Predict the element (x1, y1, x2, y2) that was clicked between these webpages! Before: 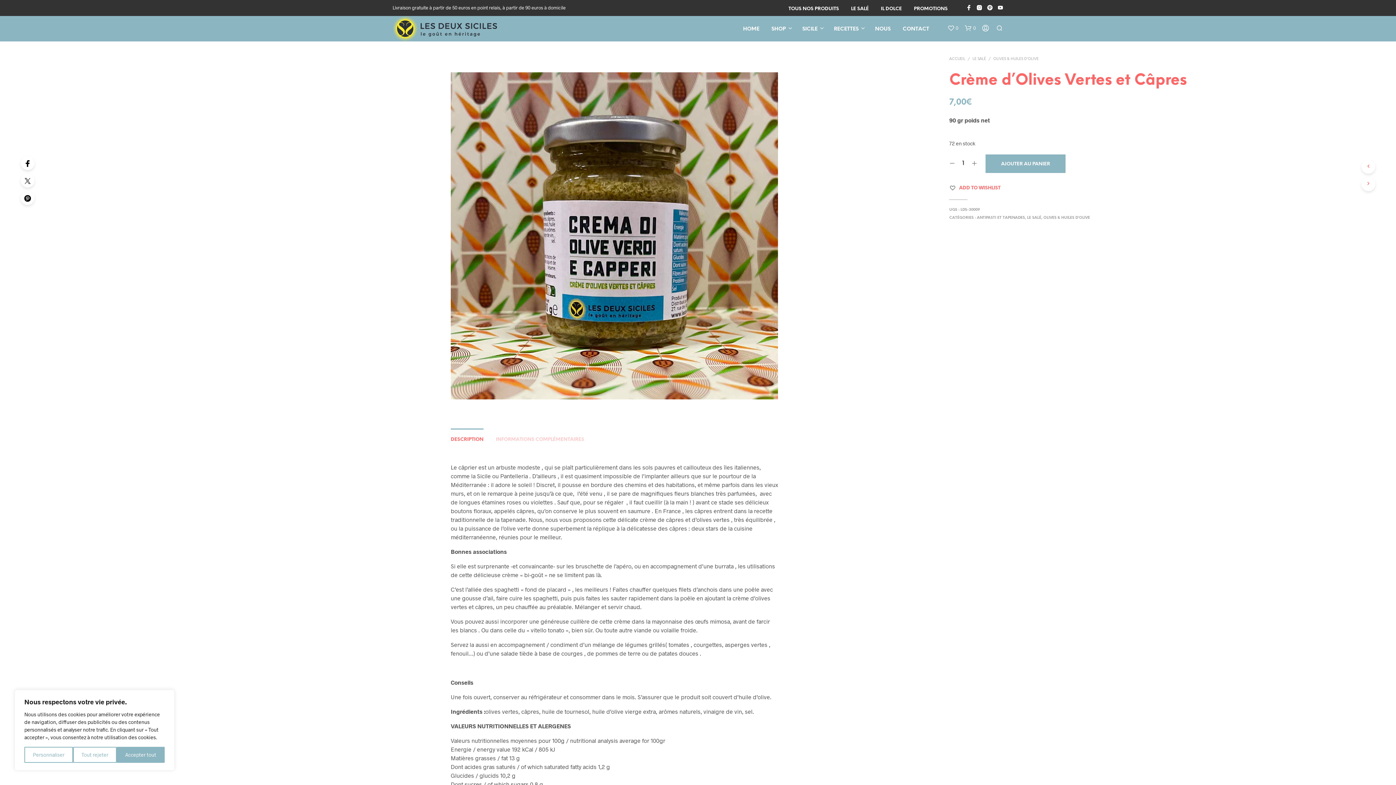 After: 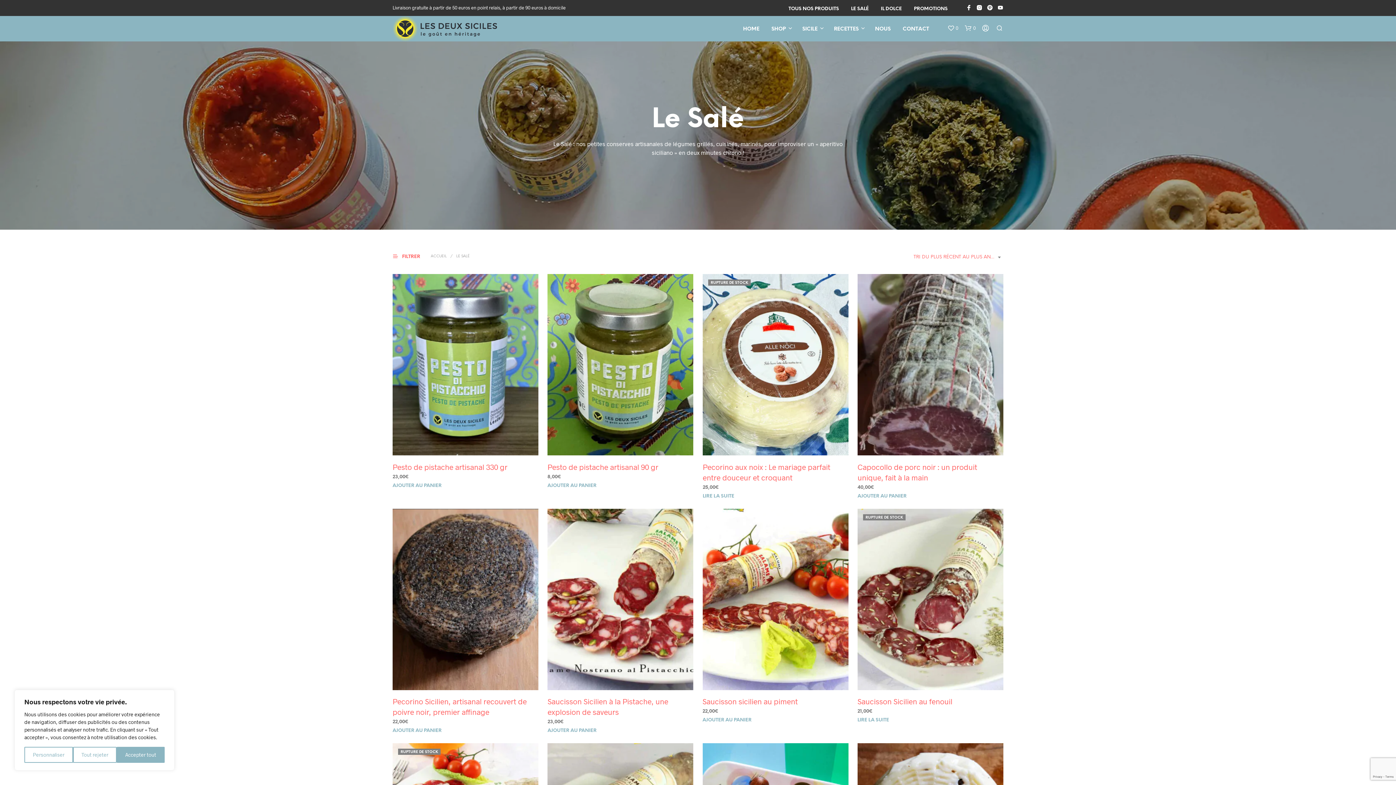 Action: label: LE SALÉ bbox: (1027, 216, 1041, 220)